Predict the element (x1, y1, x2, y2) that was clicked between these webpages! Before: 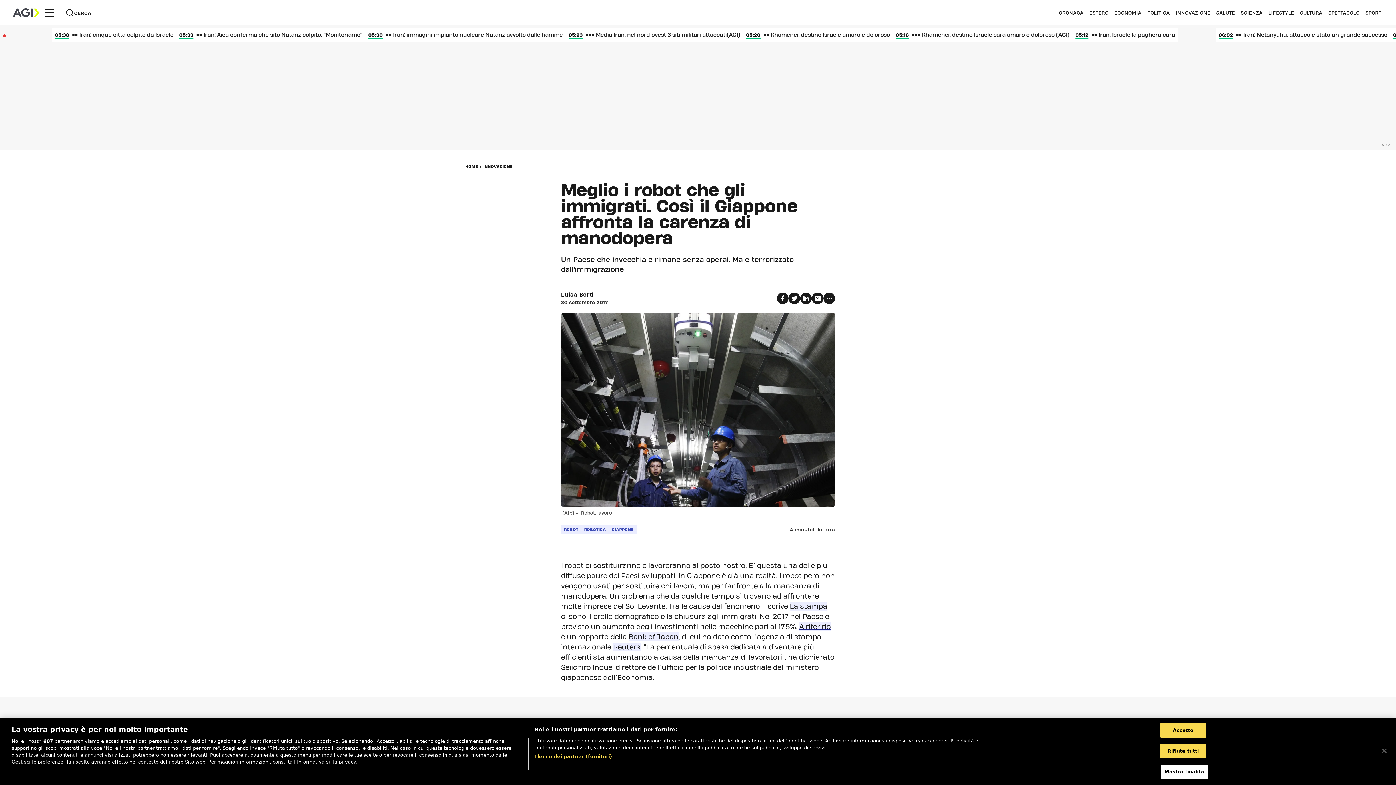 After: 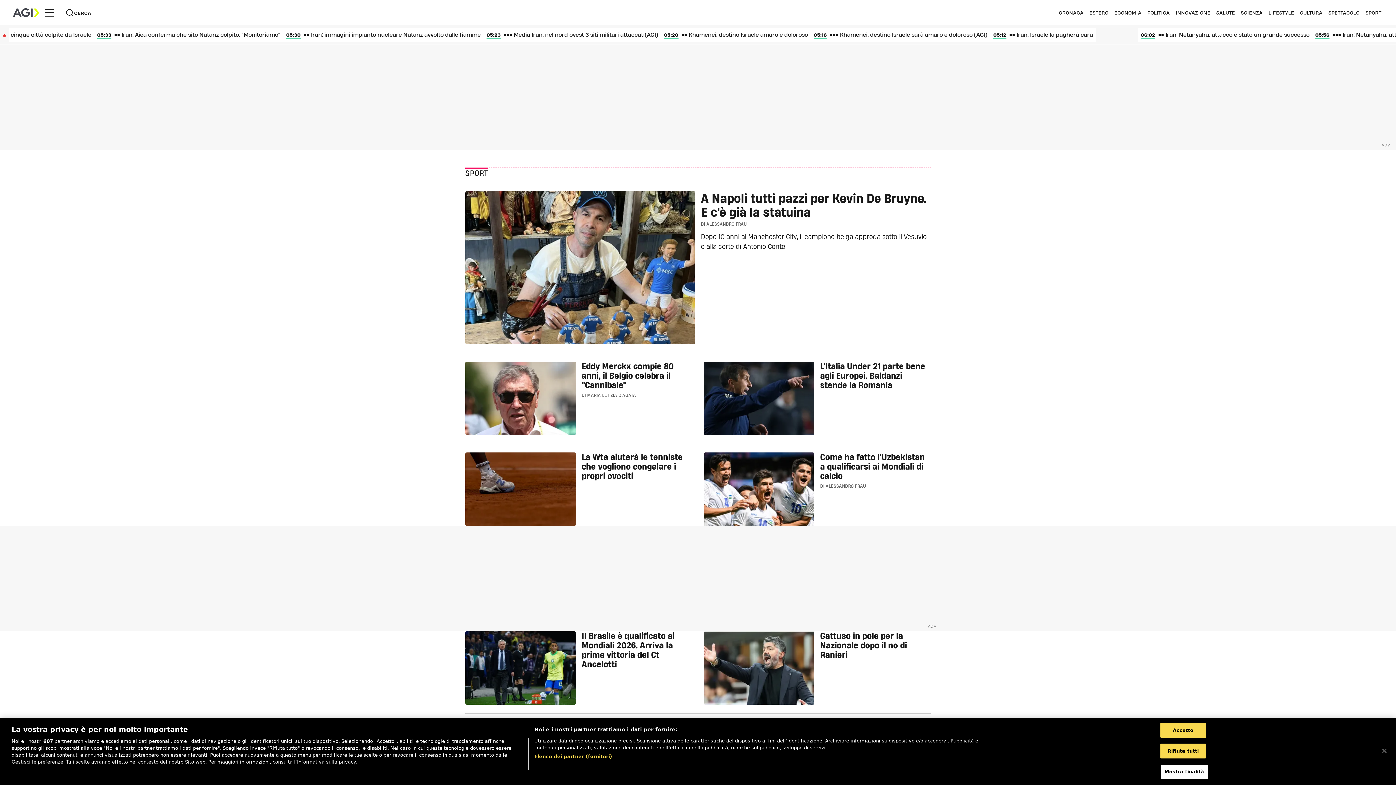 Action: label: SPORT bbox: (1365, 10, 1381, 14)